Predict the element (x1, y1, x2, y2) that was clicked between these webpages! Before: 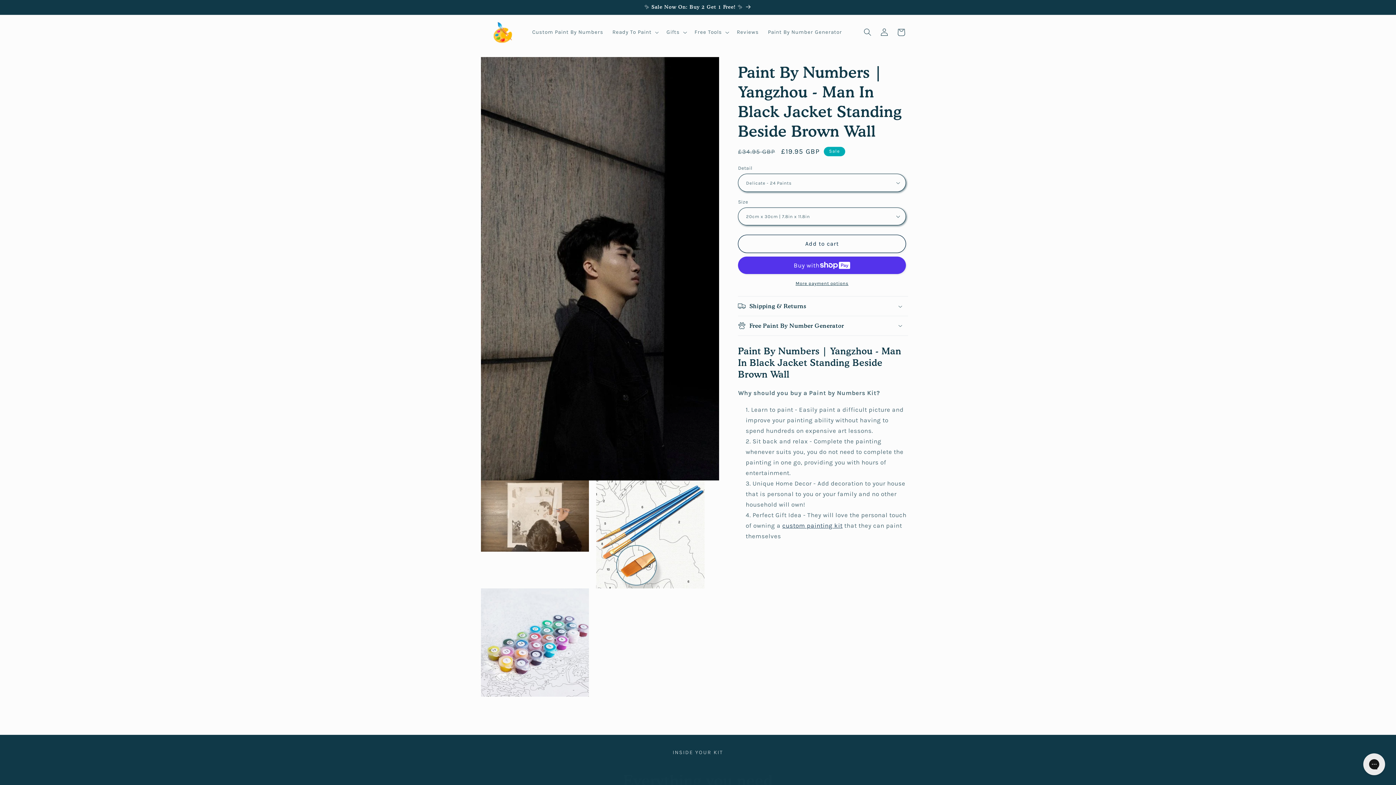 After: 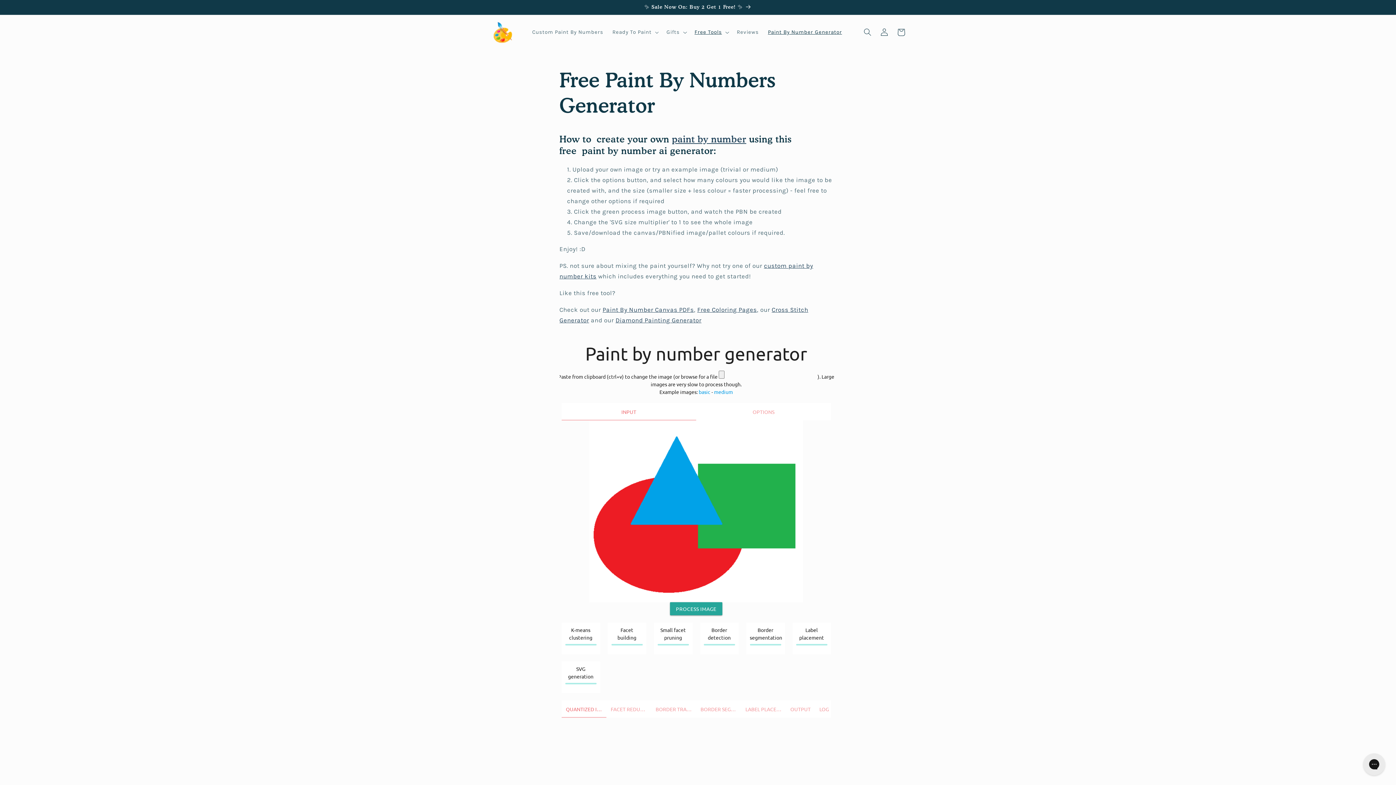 Action: label: Paint By Number Generator bbox: (763, 24, 846, 40)